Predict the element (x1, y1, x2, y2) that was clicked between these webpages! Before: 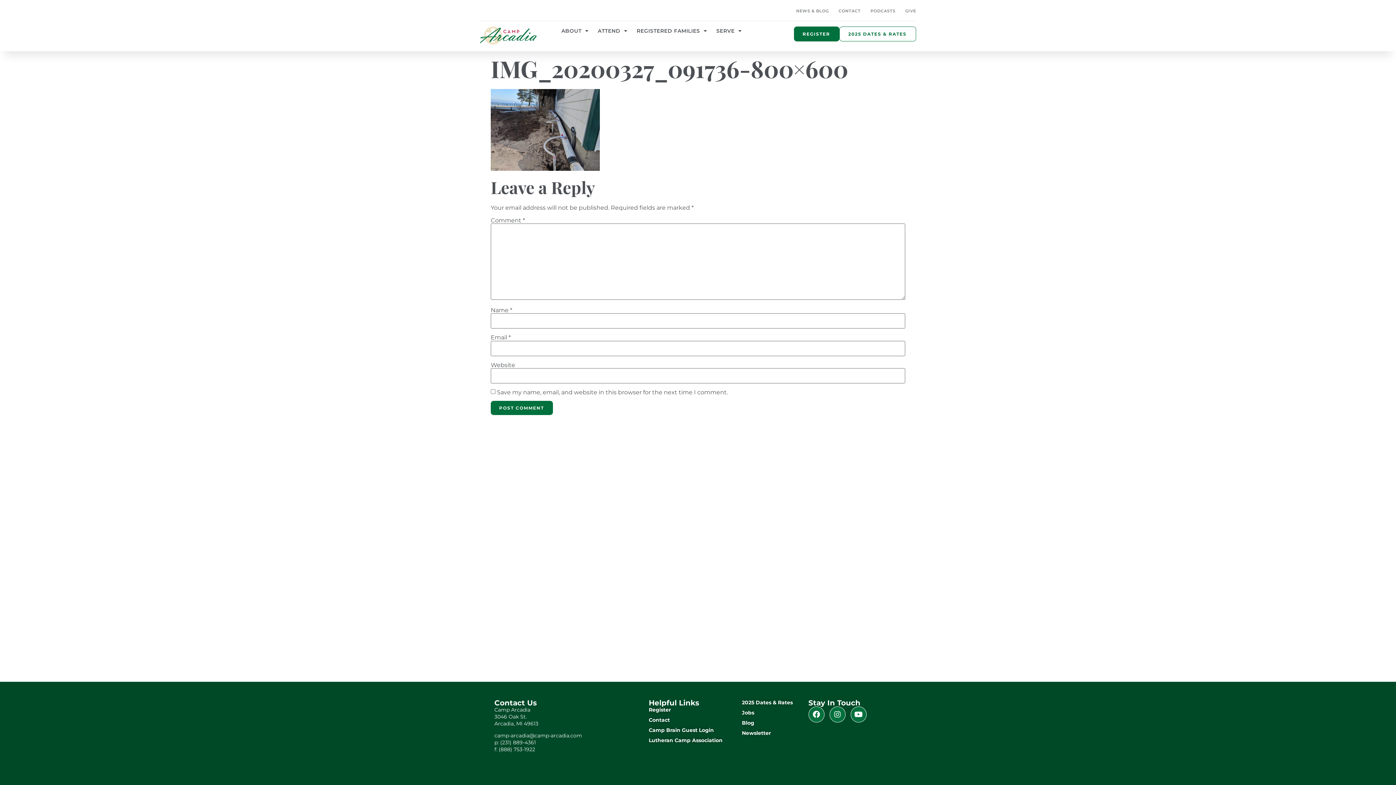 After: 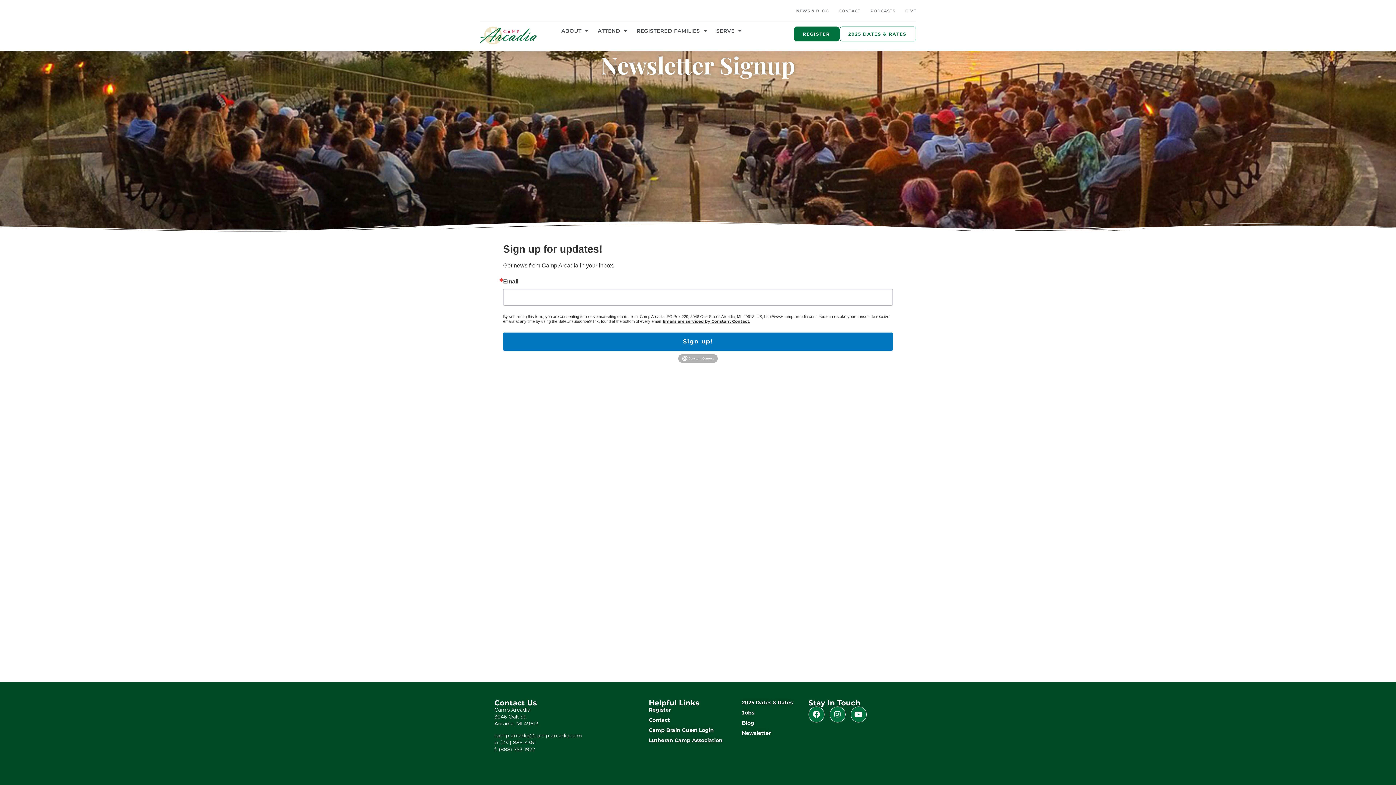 Action: label: Newsletter bbox: (742, 730, 808, 737)